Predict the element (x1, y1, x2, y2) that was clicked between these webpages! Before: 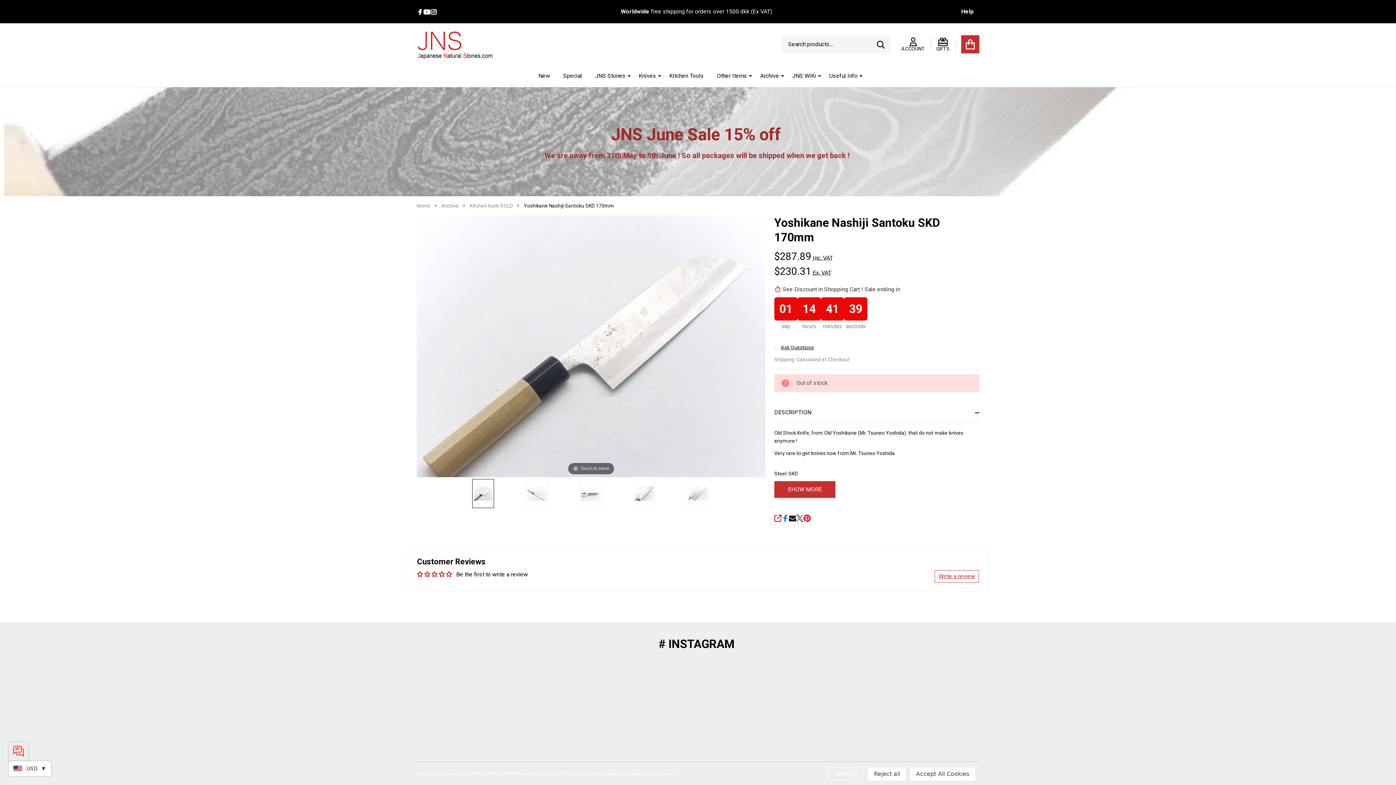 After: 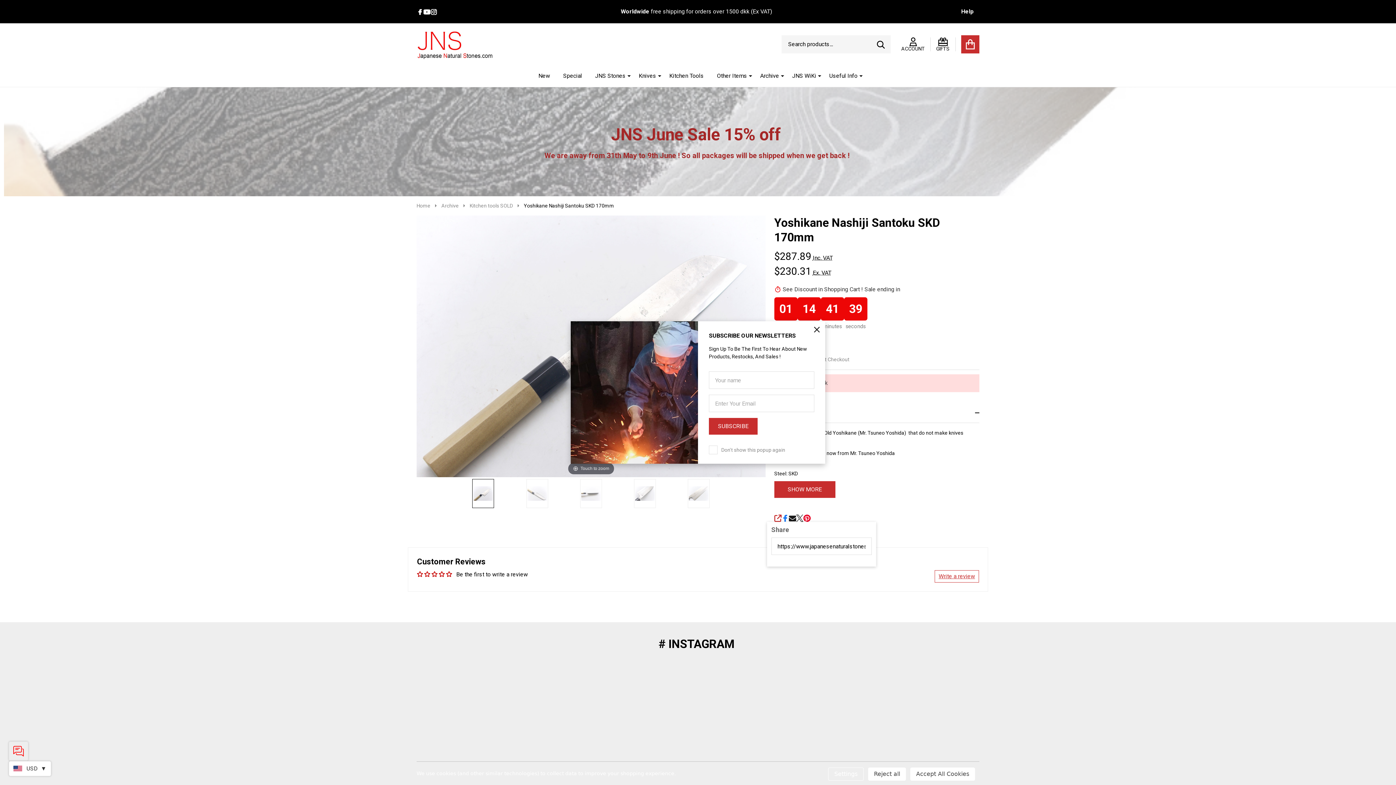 Action: bbox: (774, 514, 781, 522) label: SHARE